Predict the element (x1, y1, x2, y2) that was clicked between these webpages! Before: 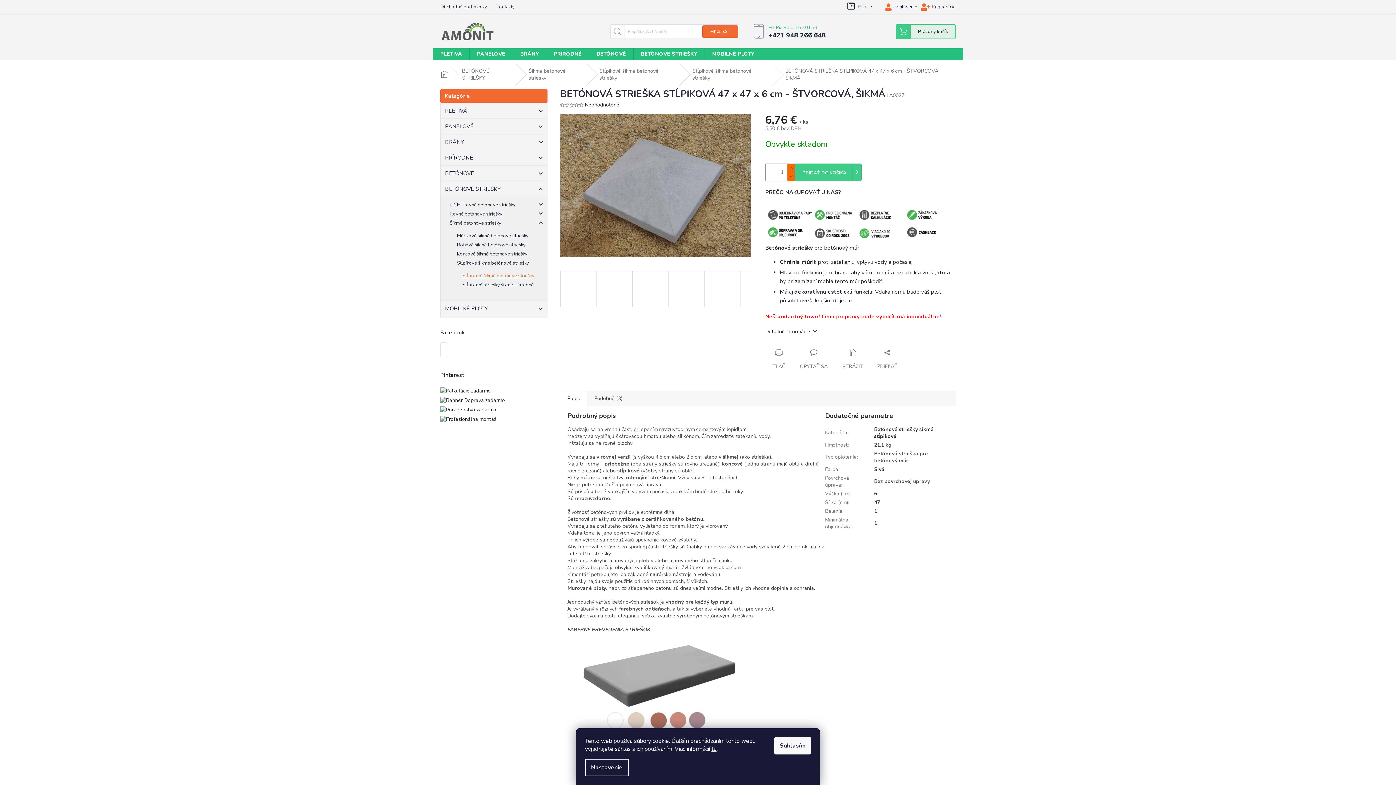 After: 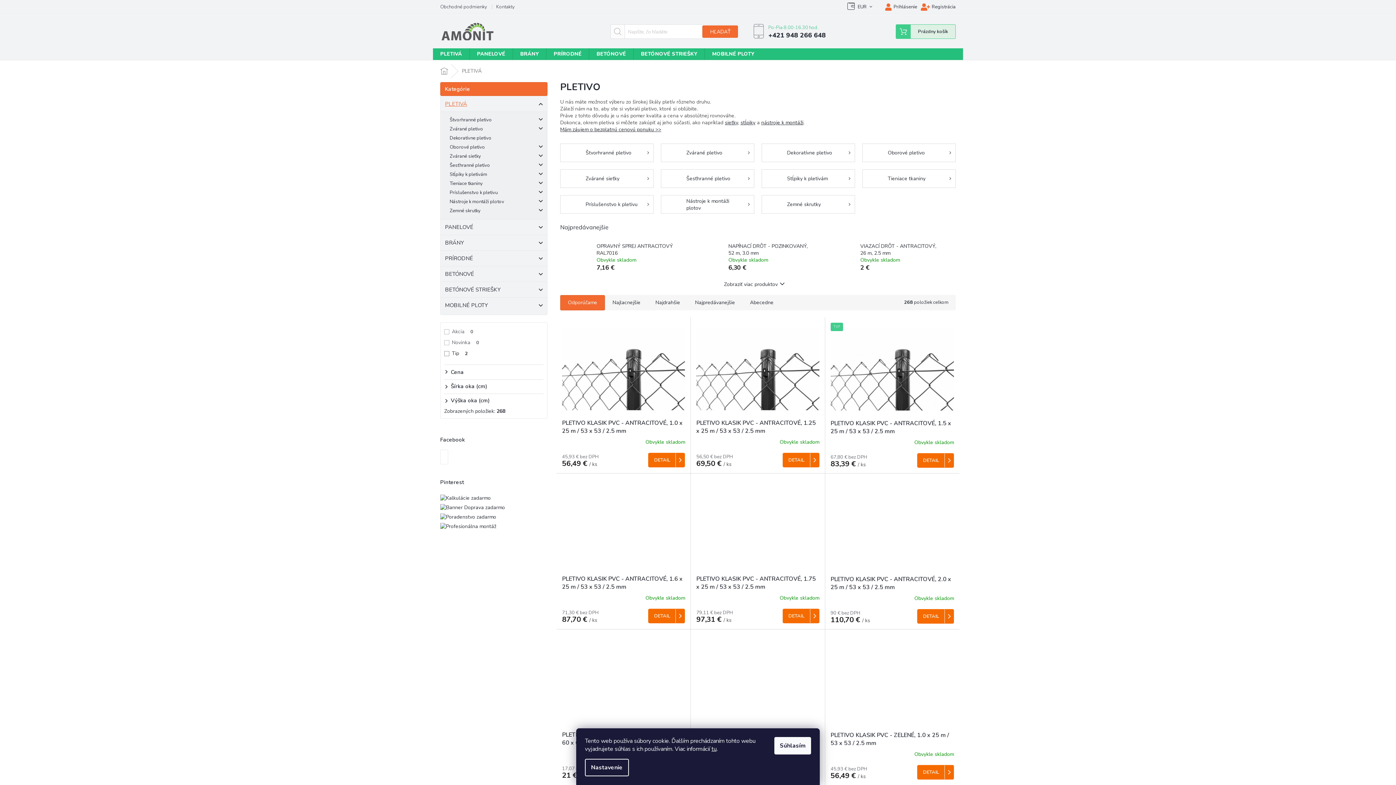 Action: bbox: (433, 48, 469, 60) label: PLETIVÁ